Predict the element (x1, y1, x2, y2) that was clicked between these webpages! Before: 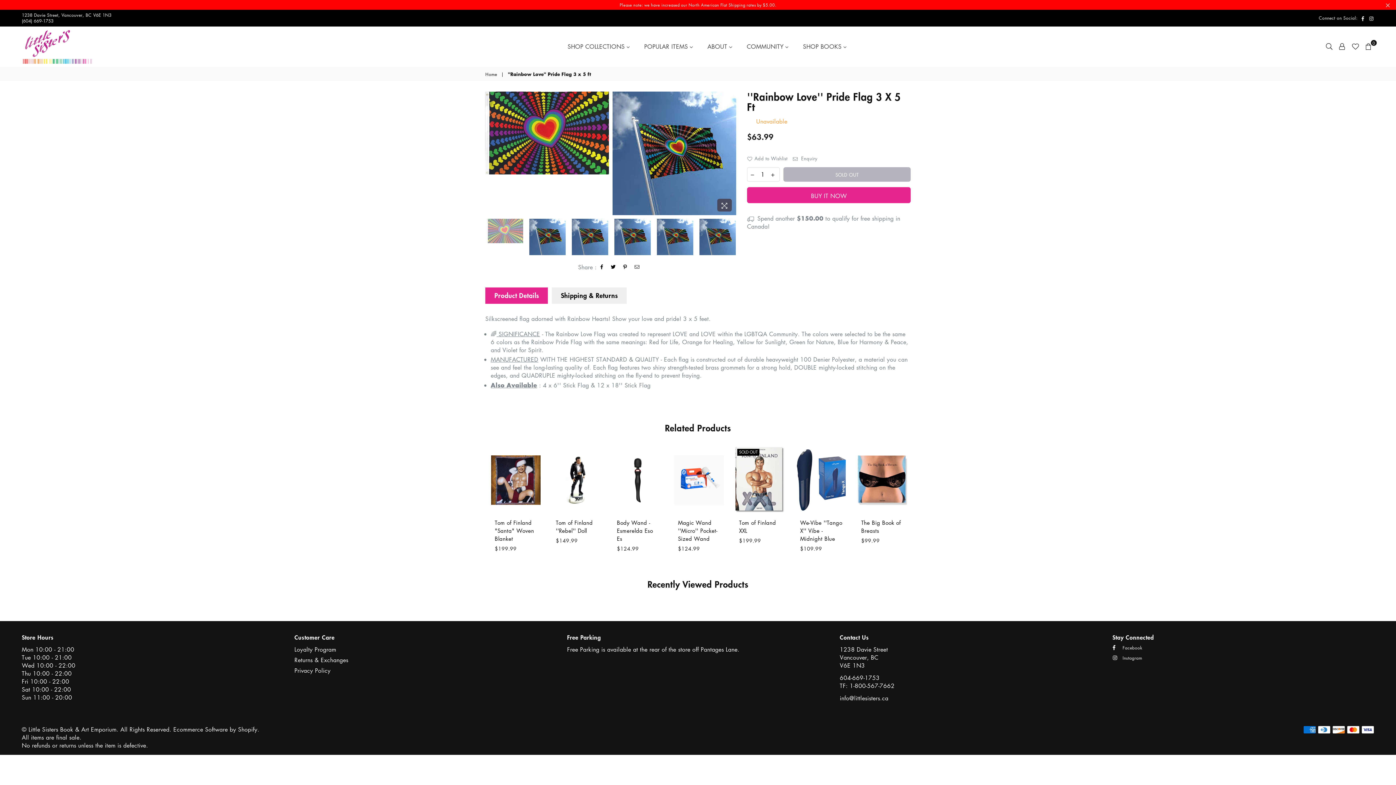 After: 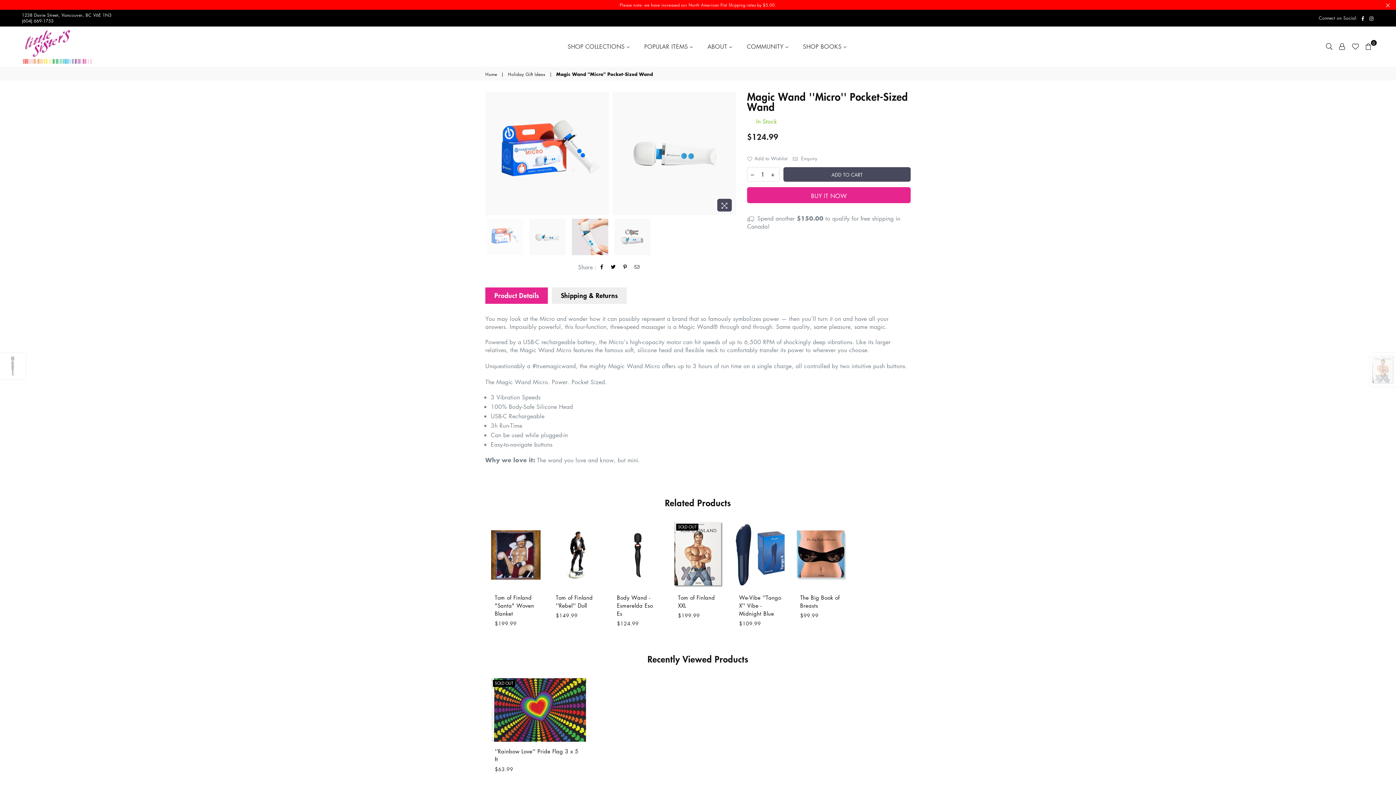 Action: label: Magic Wand ''Micro'' Pocket-Sized Wand bbox: (678, 519, 717, 542)